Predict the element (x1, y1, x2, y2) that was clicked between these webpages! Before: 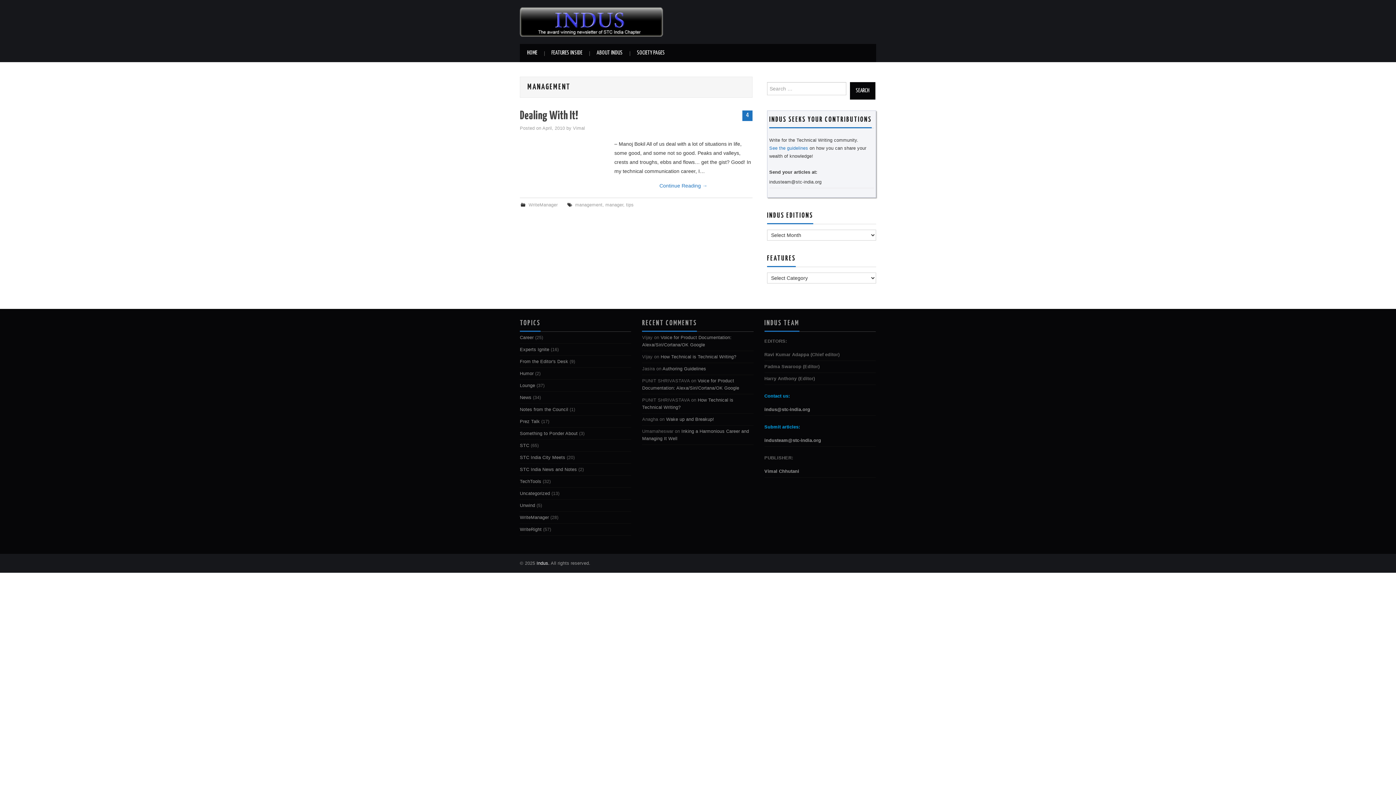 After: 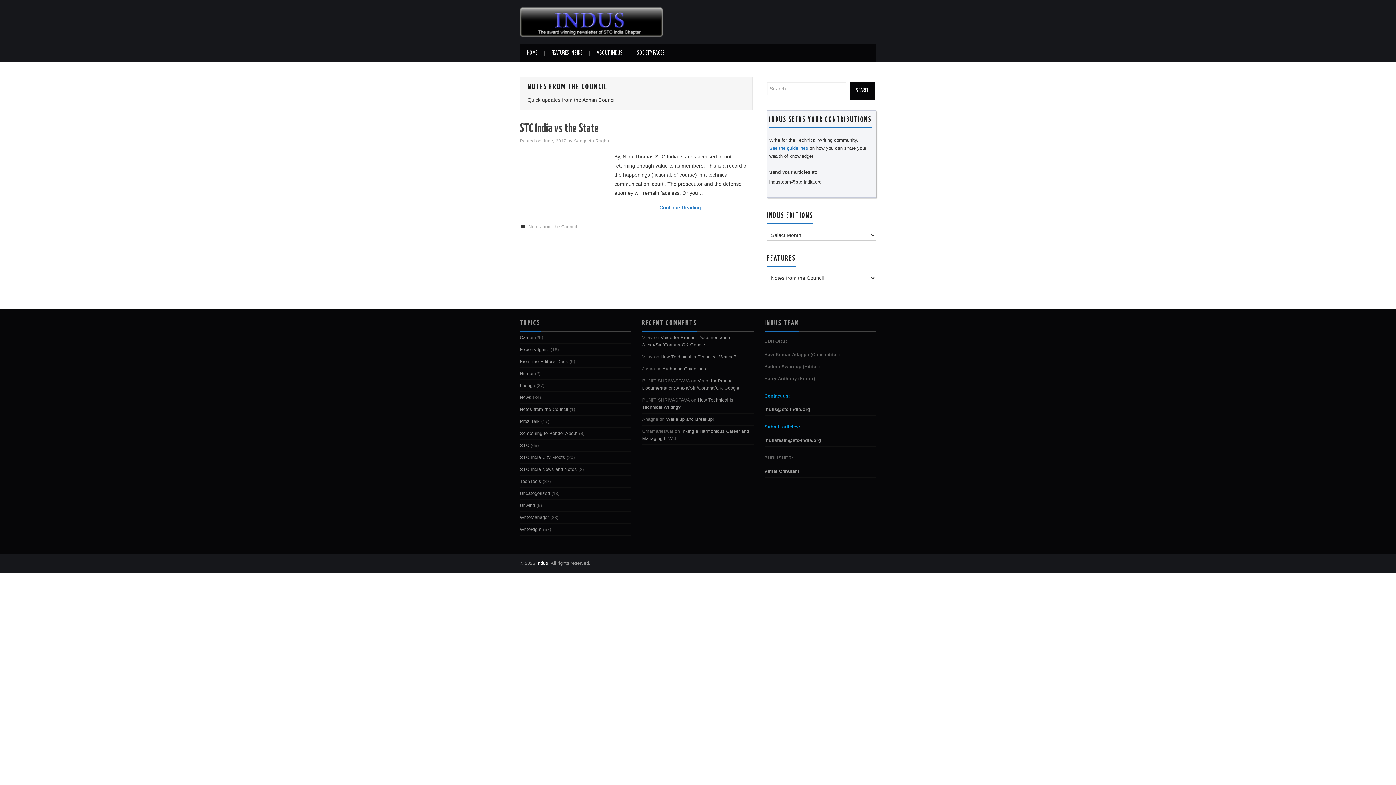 Action: bbox: (520, 407, 568, 412) label: Notes from the Council